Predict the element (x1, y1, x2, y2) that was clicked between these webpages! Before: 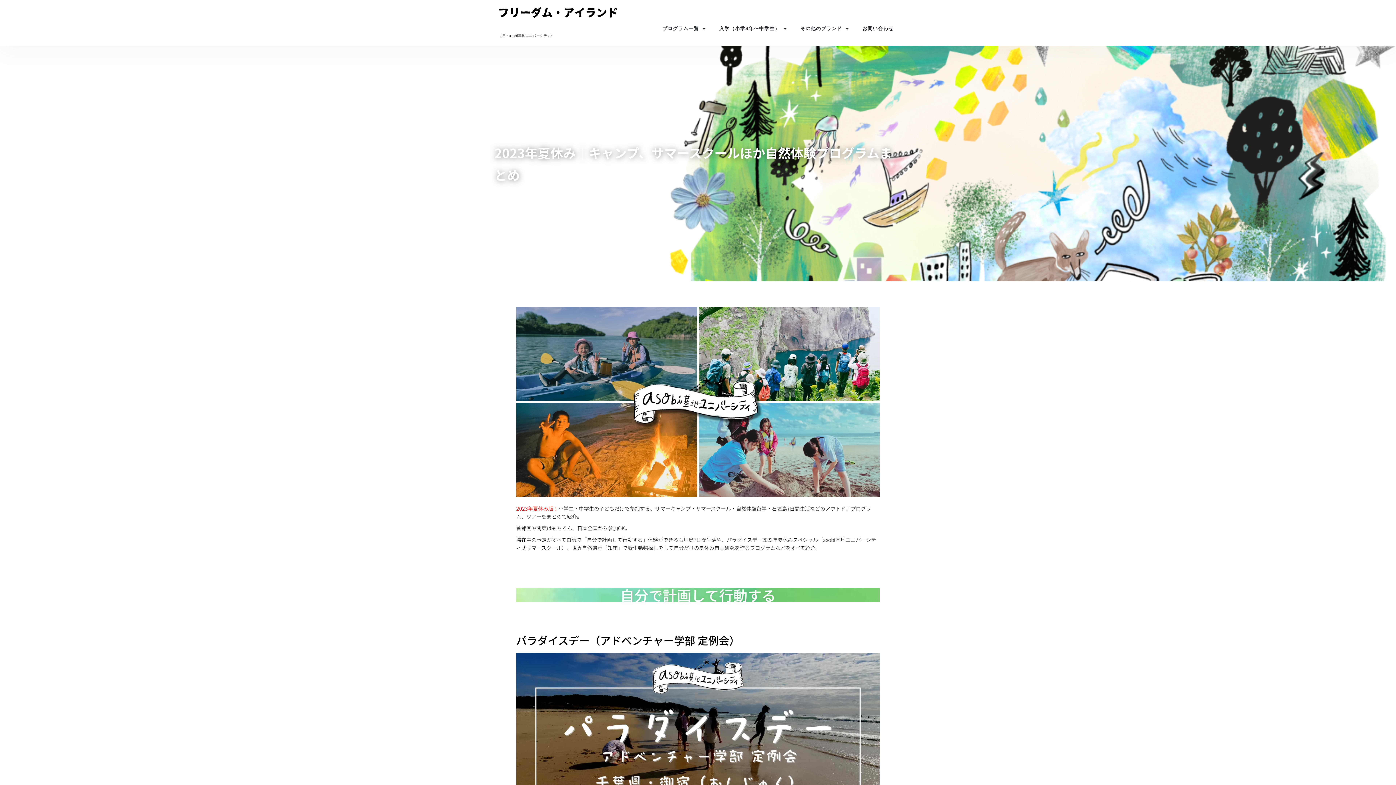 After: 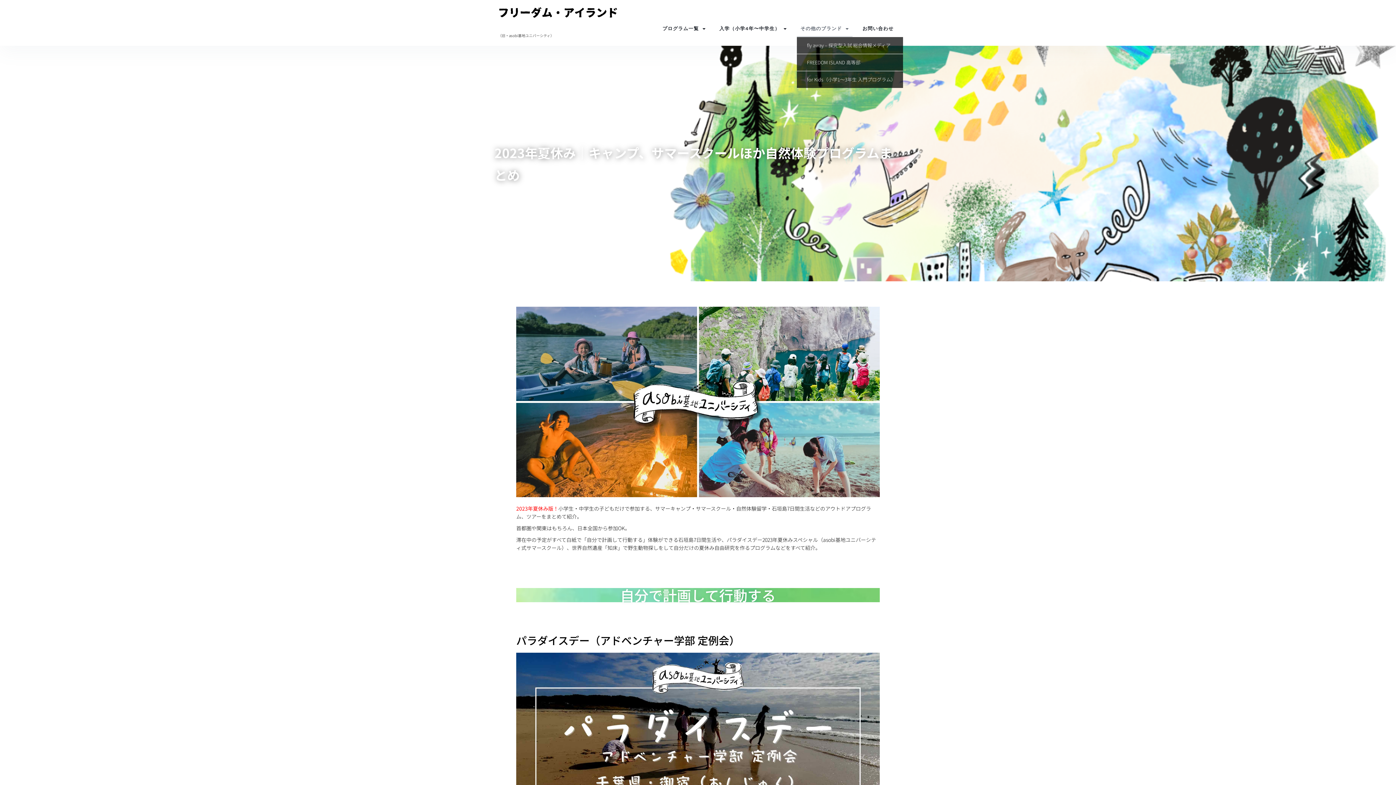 Action: bbox: (797, 20, 852, 37) label: その他のブランド